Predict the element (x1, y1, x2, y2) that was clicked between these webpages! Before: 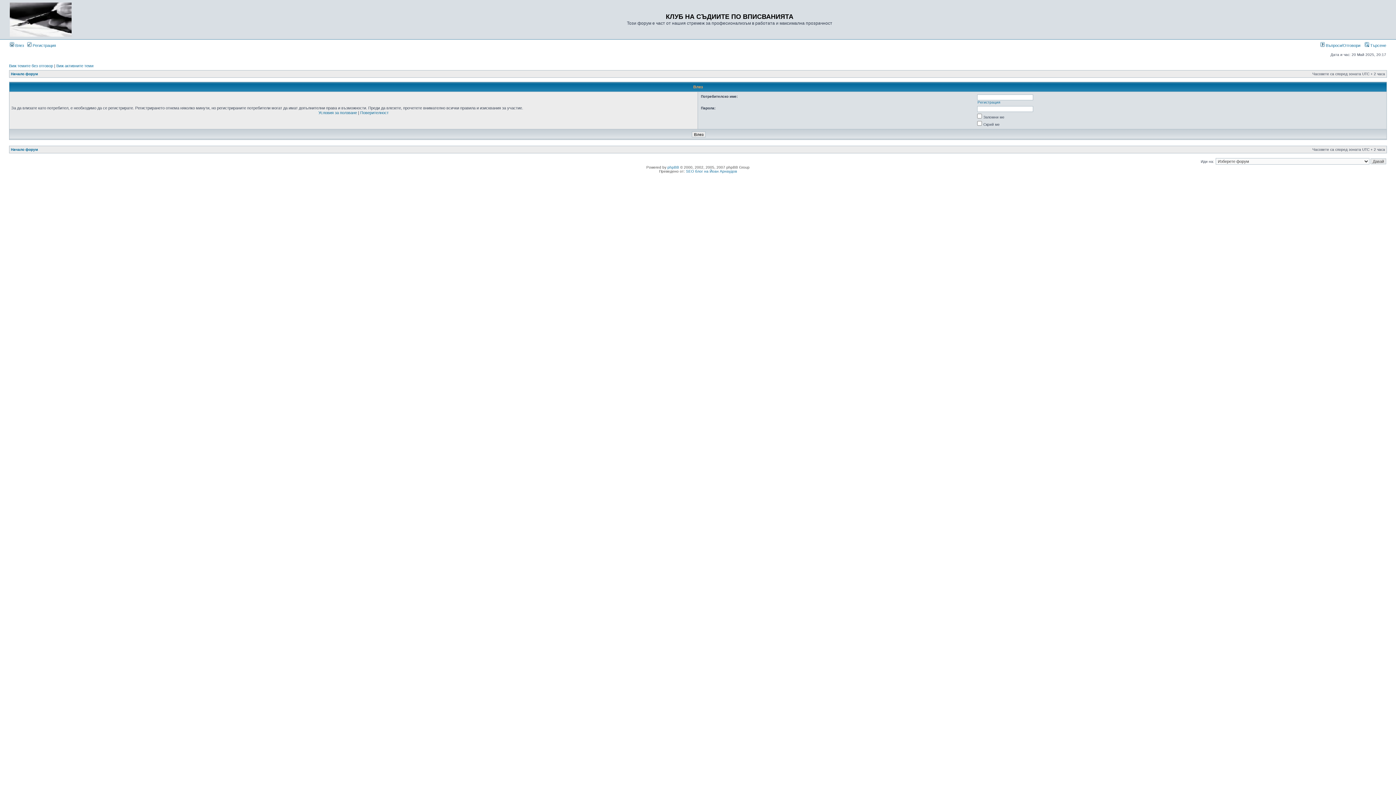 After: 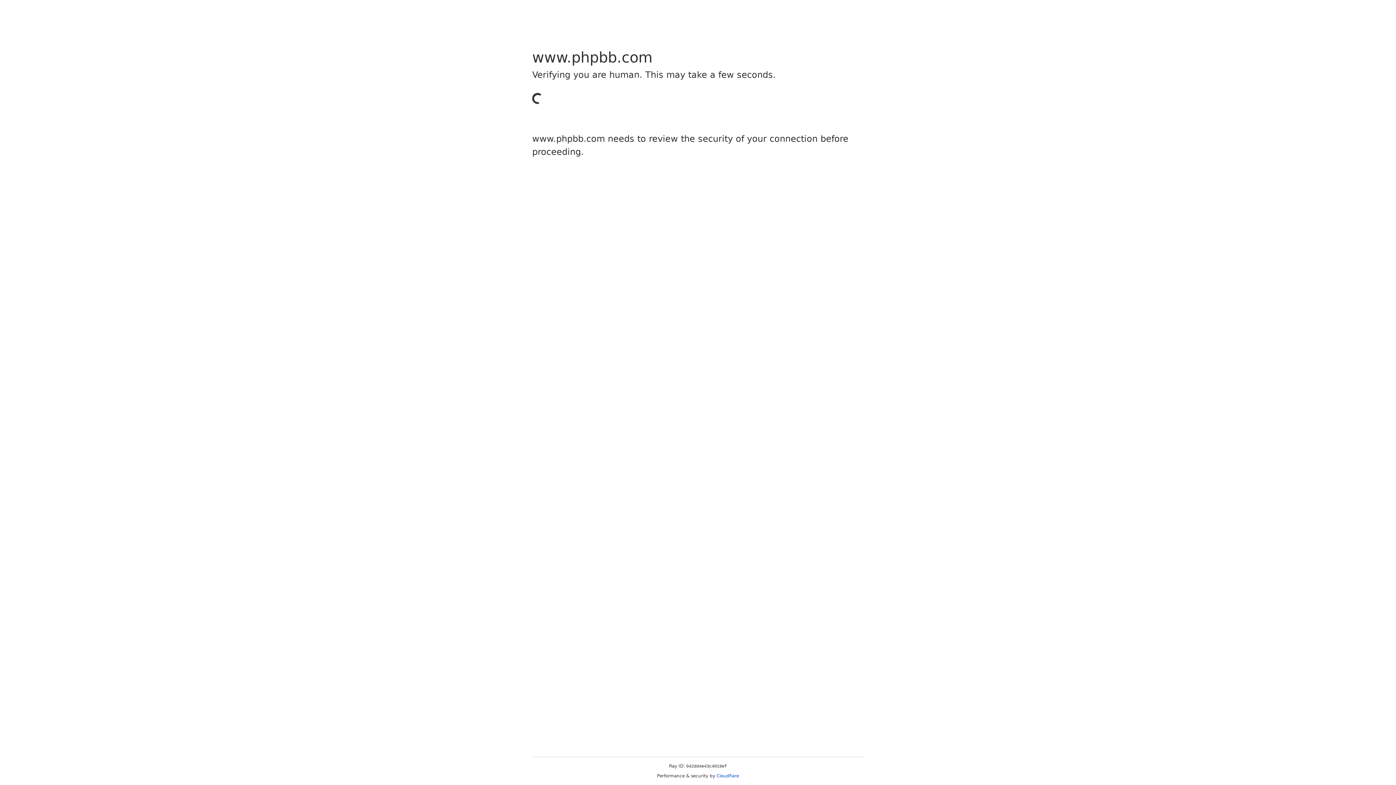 Action: bbox: (667, 165, 679, 169) label: phpBB